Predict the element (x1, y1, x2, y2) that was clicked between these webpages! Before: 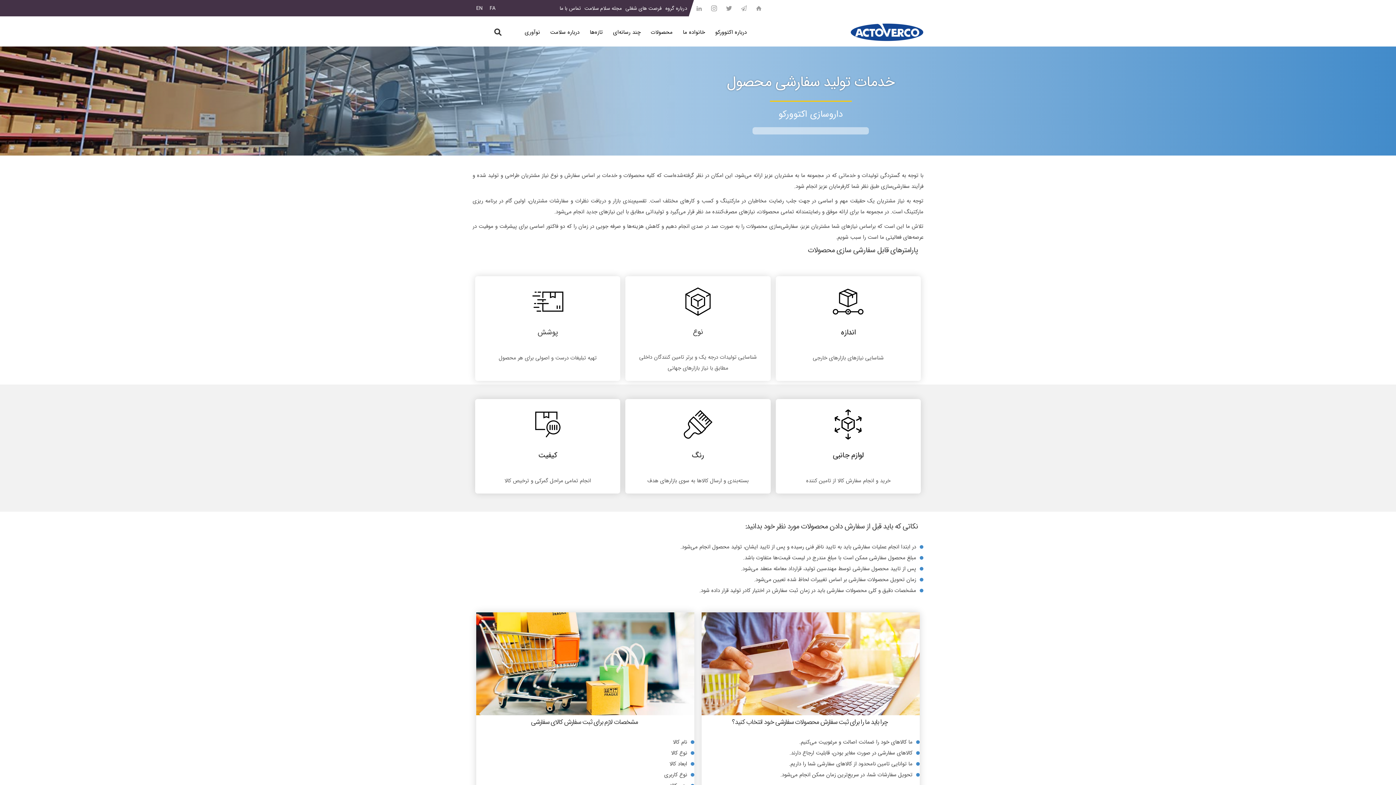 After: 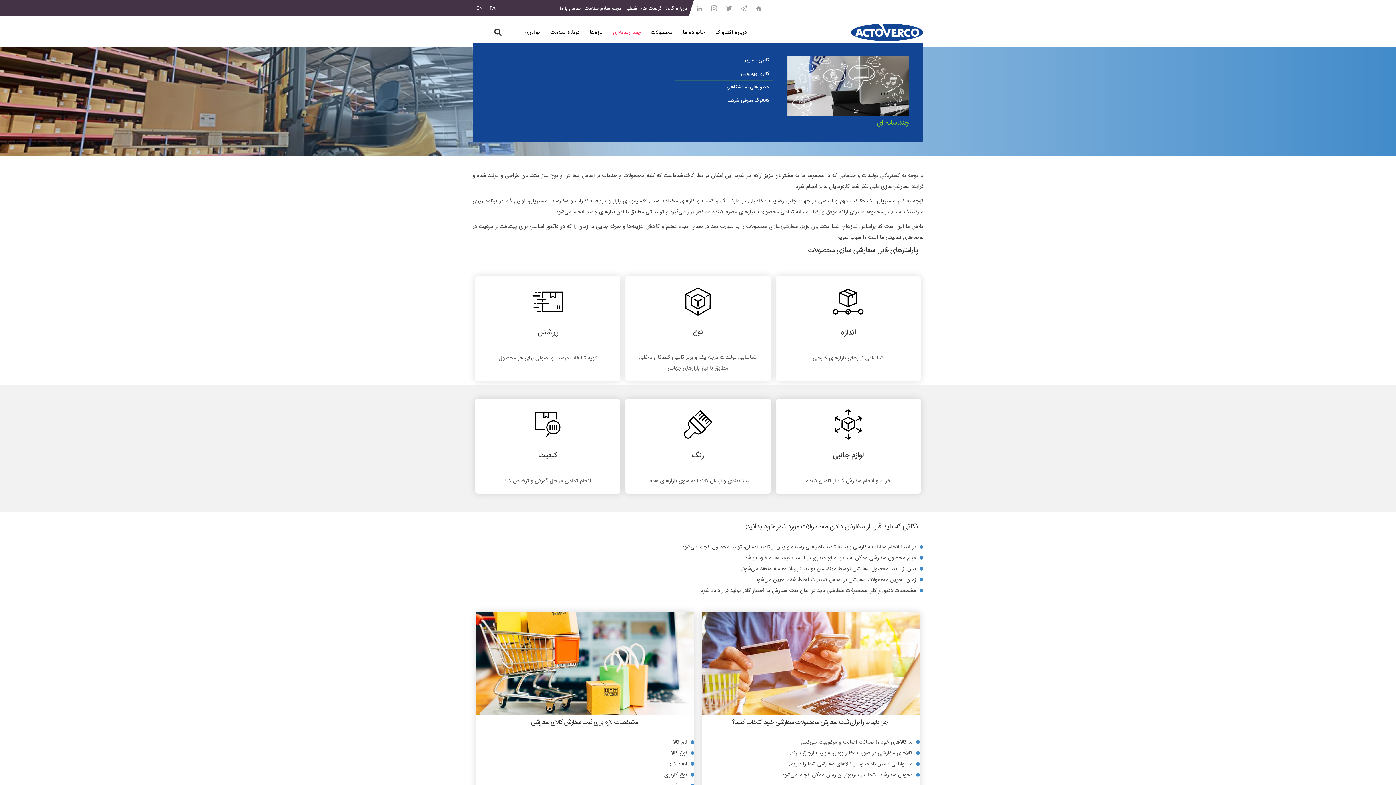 Action: label: چند رسانه‌ای bbox: (608, 21, 645, 42)